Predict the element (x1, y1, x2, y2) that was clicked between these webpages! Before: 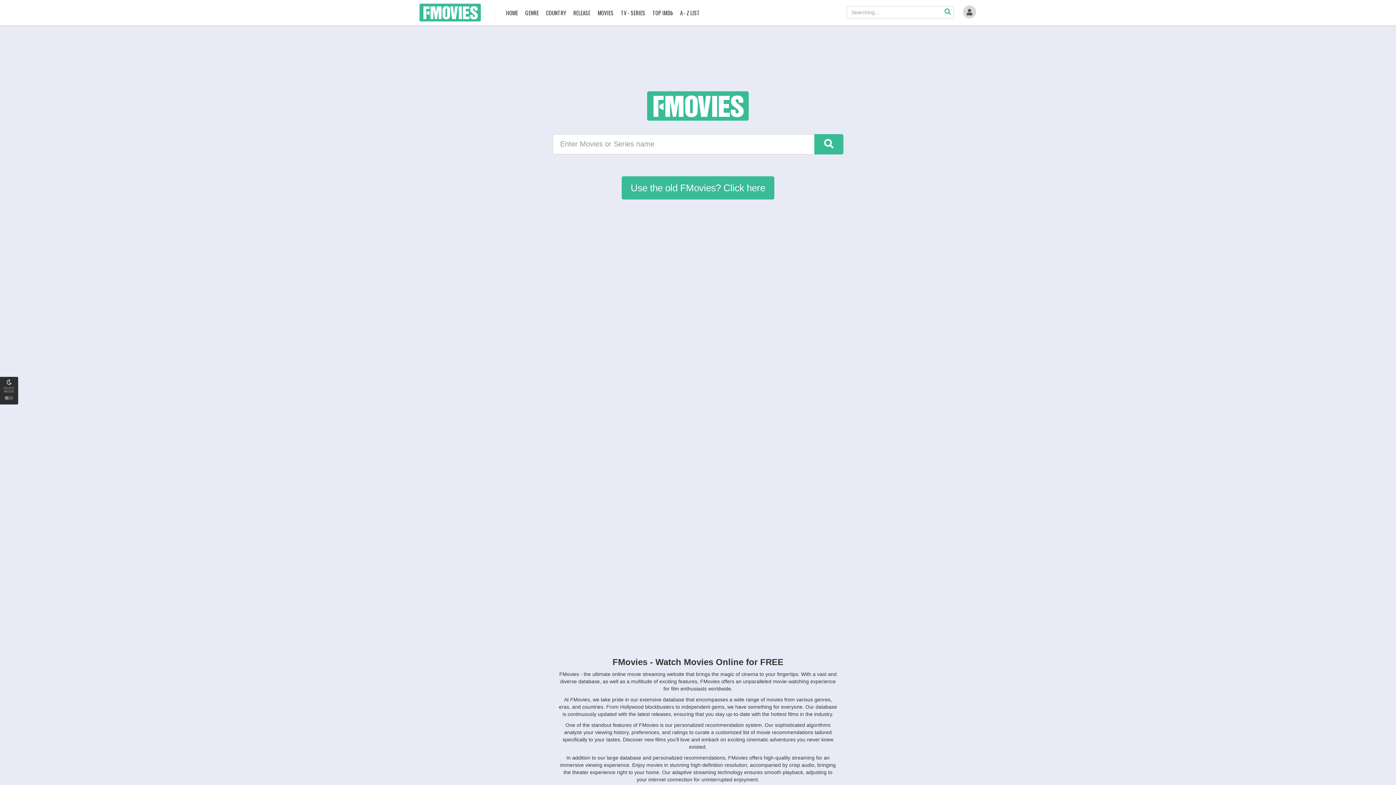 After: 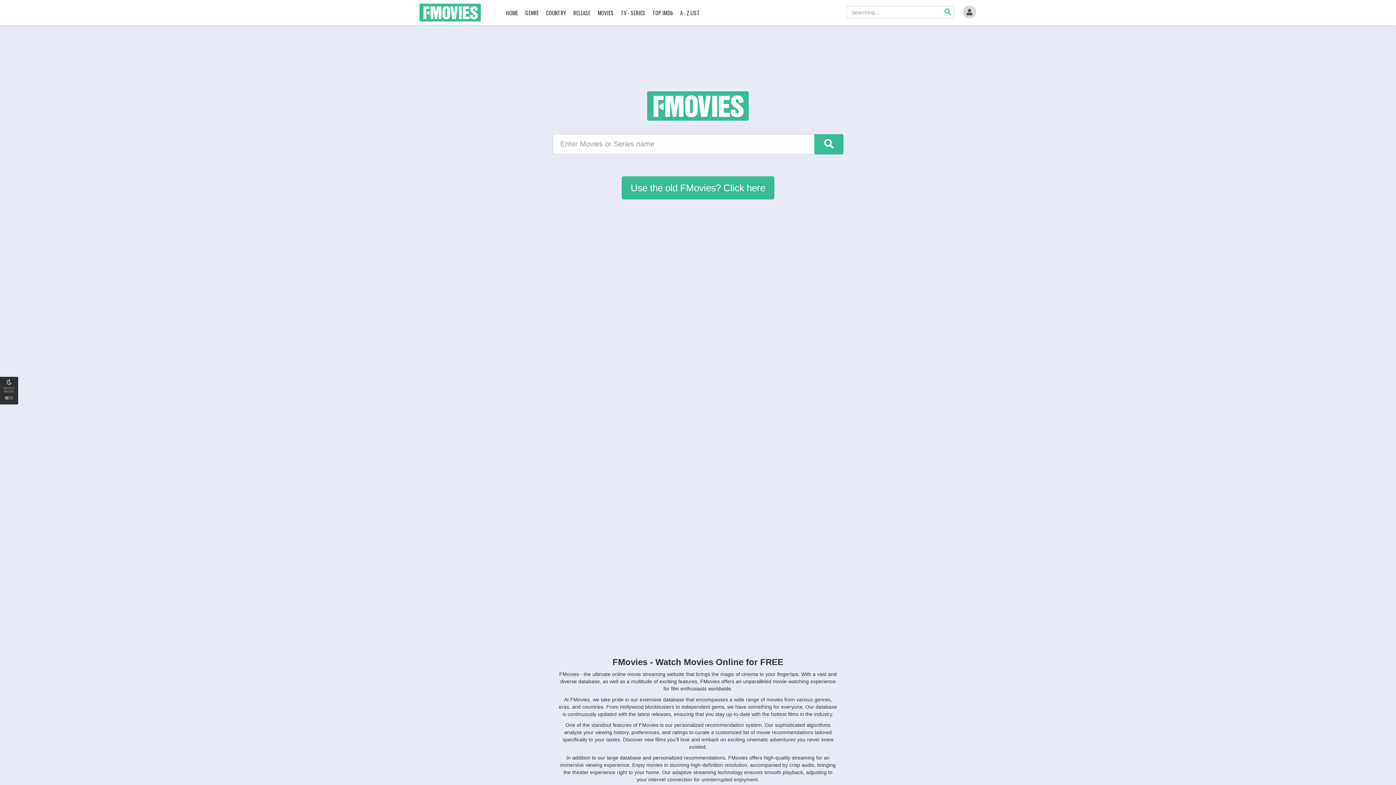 Action: bbox: (619, 0, 647, 25) label: TV - SERIES